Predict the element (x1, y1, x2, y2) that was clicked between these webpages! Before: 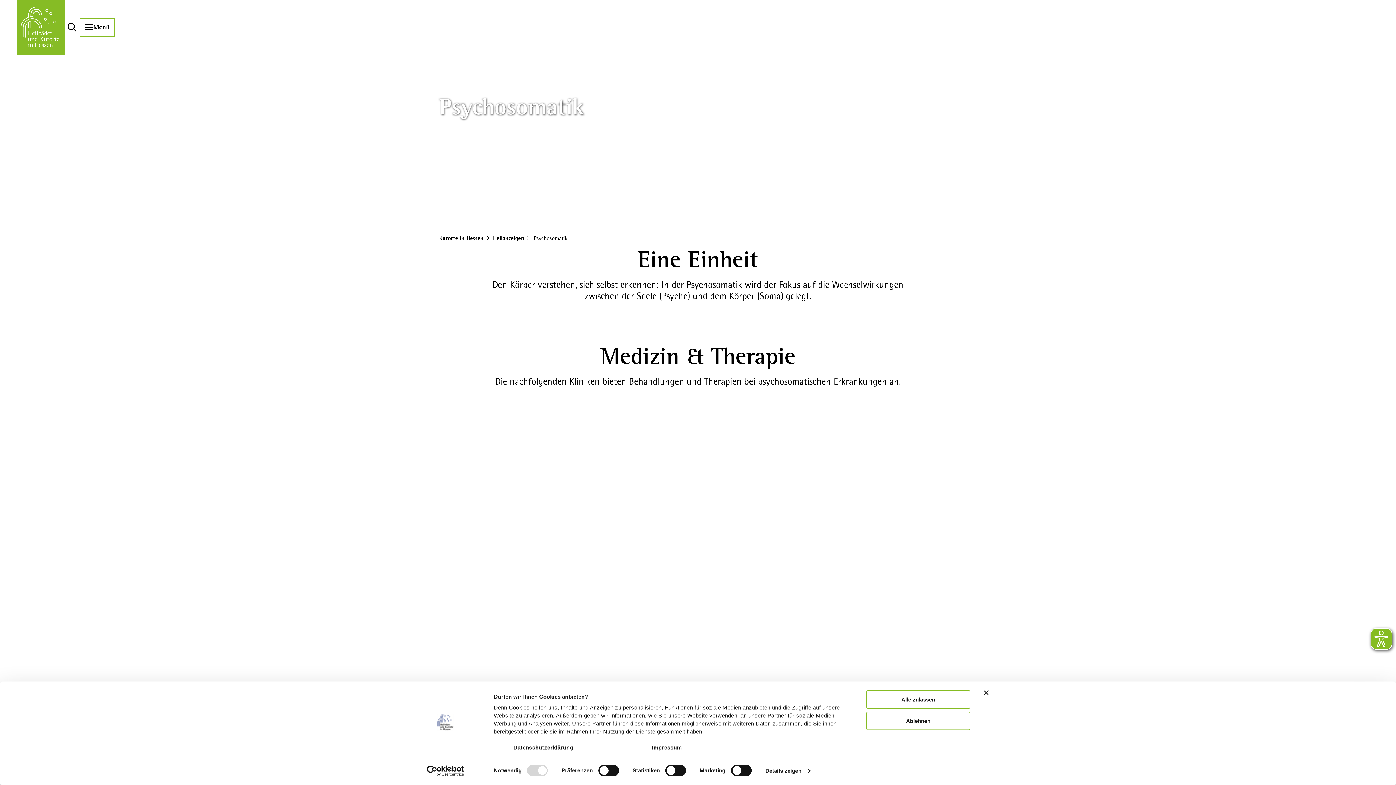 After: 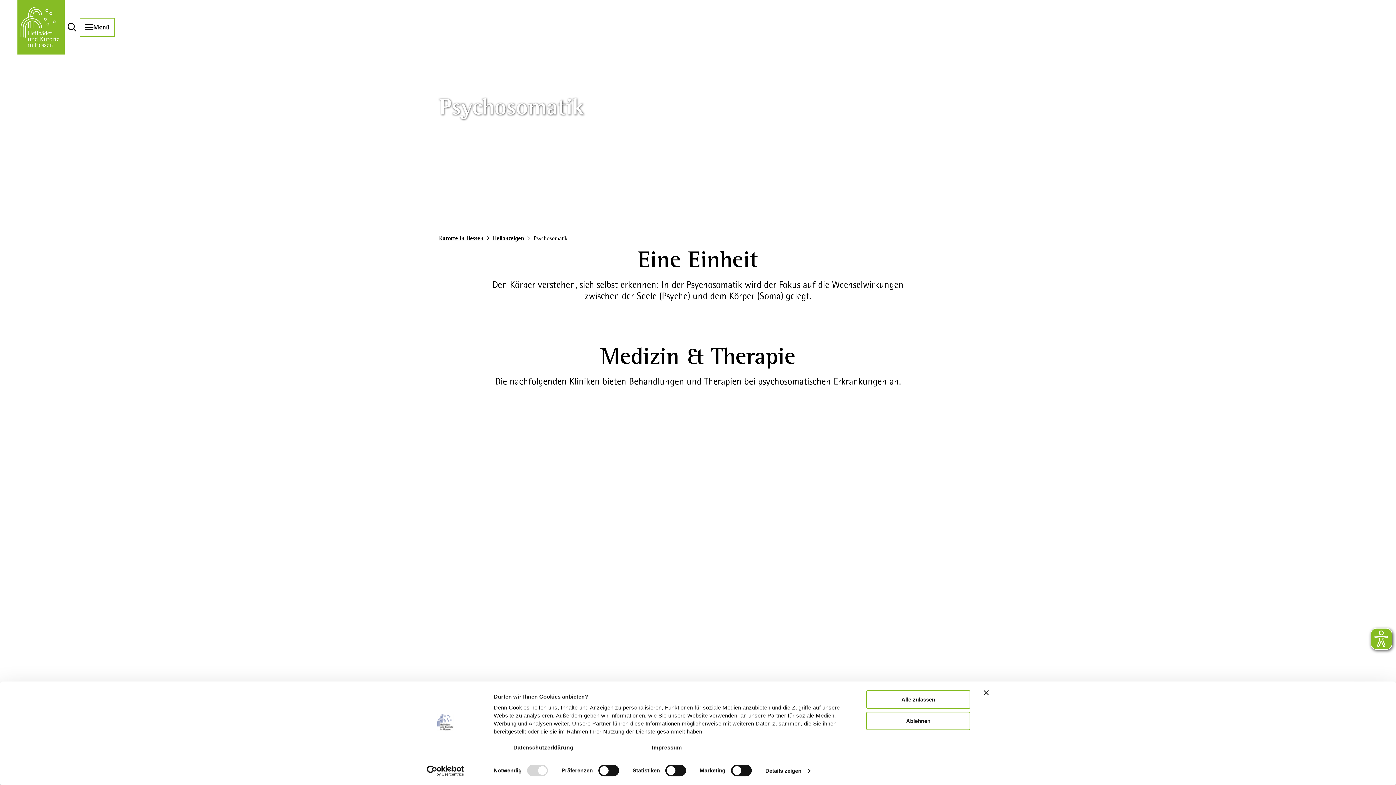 Action: bbox: (513, 744, 573, 751) label: Datenschutzerklärung